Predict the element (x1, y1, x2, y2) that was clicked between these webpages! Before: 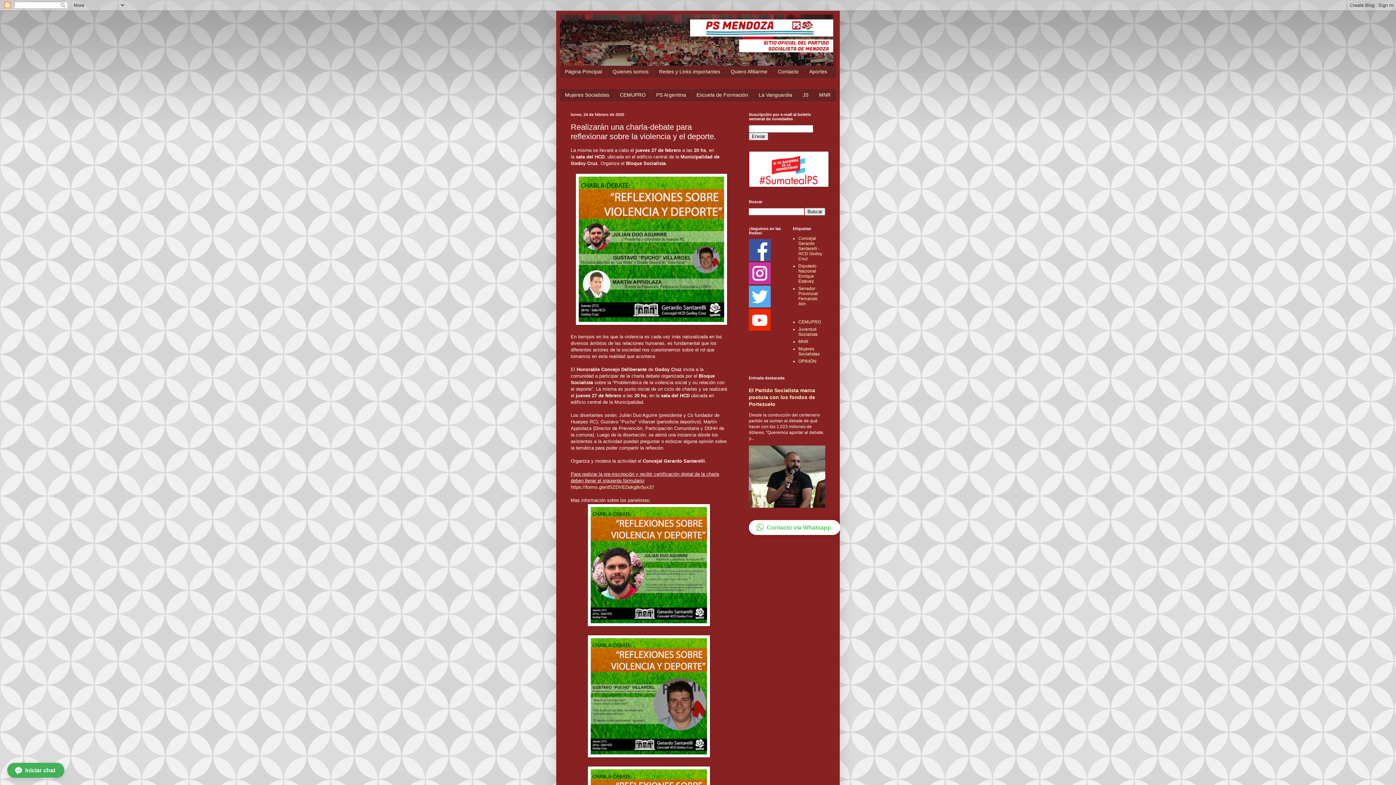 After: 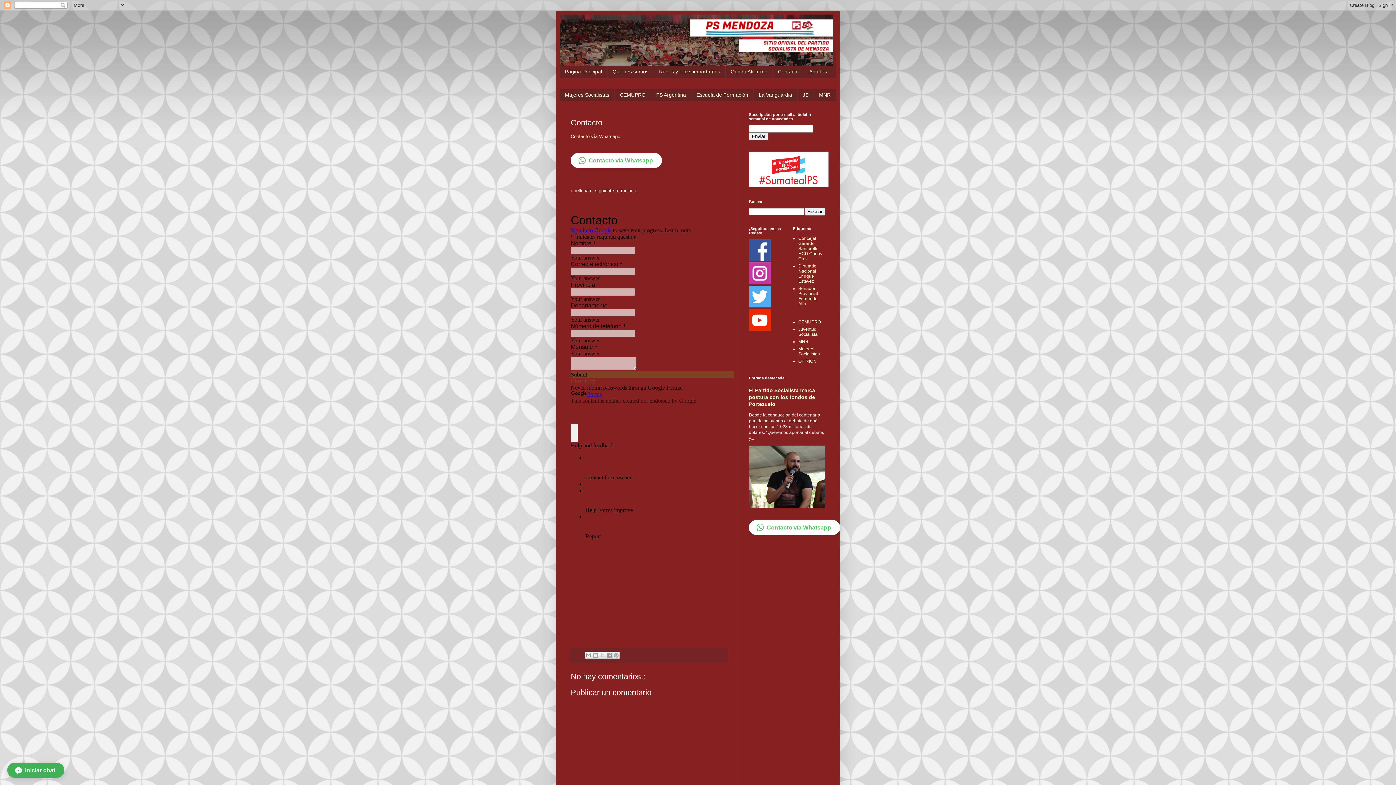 Action: label: Contacto bbox: (772, 65, 804, 77)